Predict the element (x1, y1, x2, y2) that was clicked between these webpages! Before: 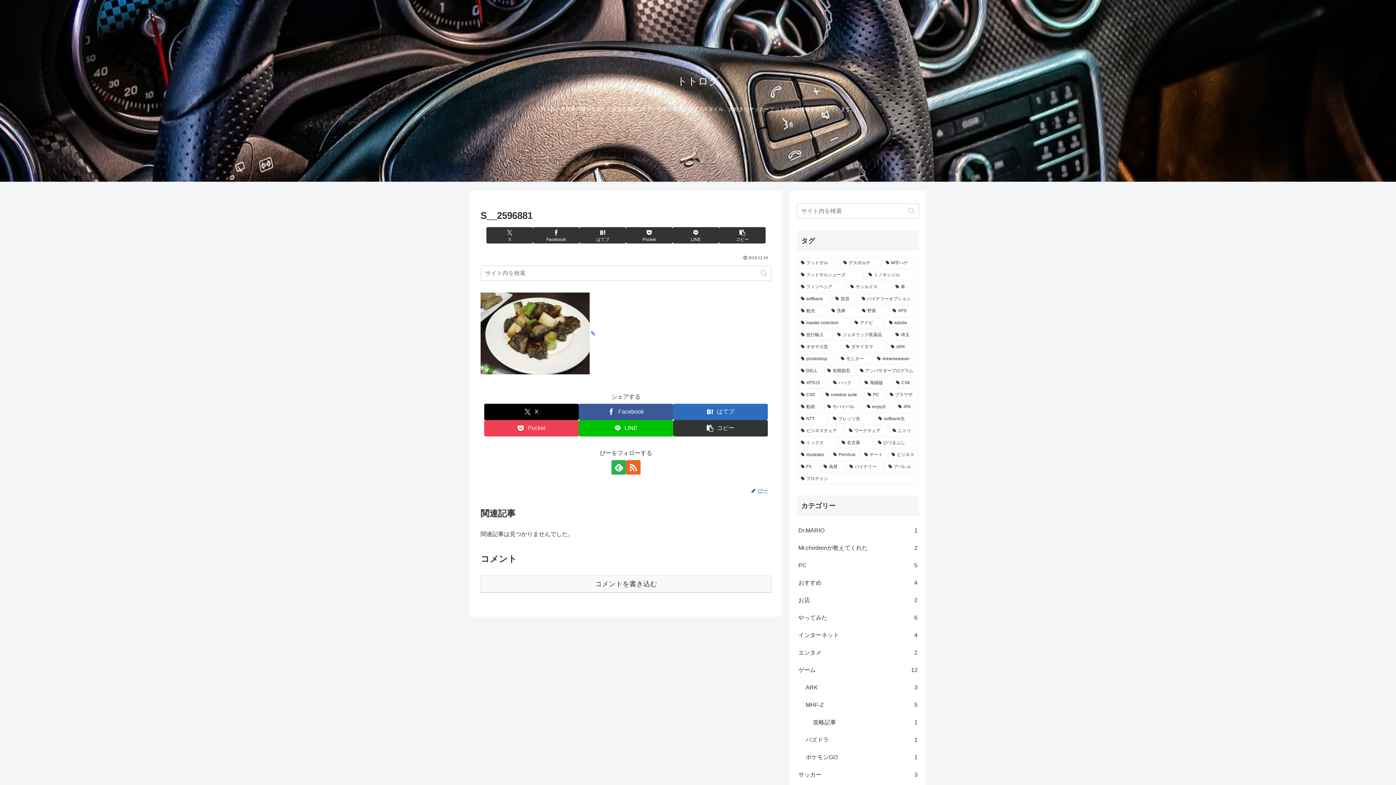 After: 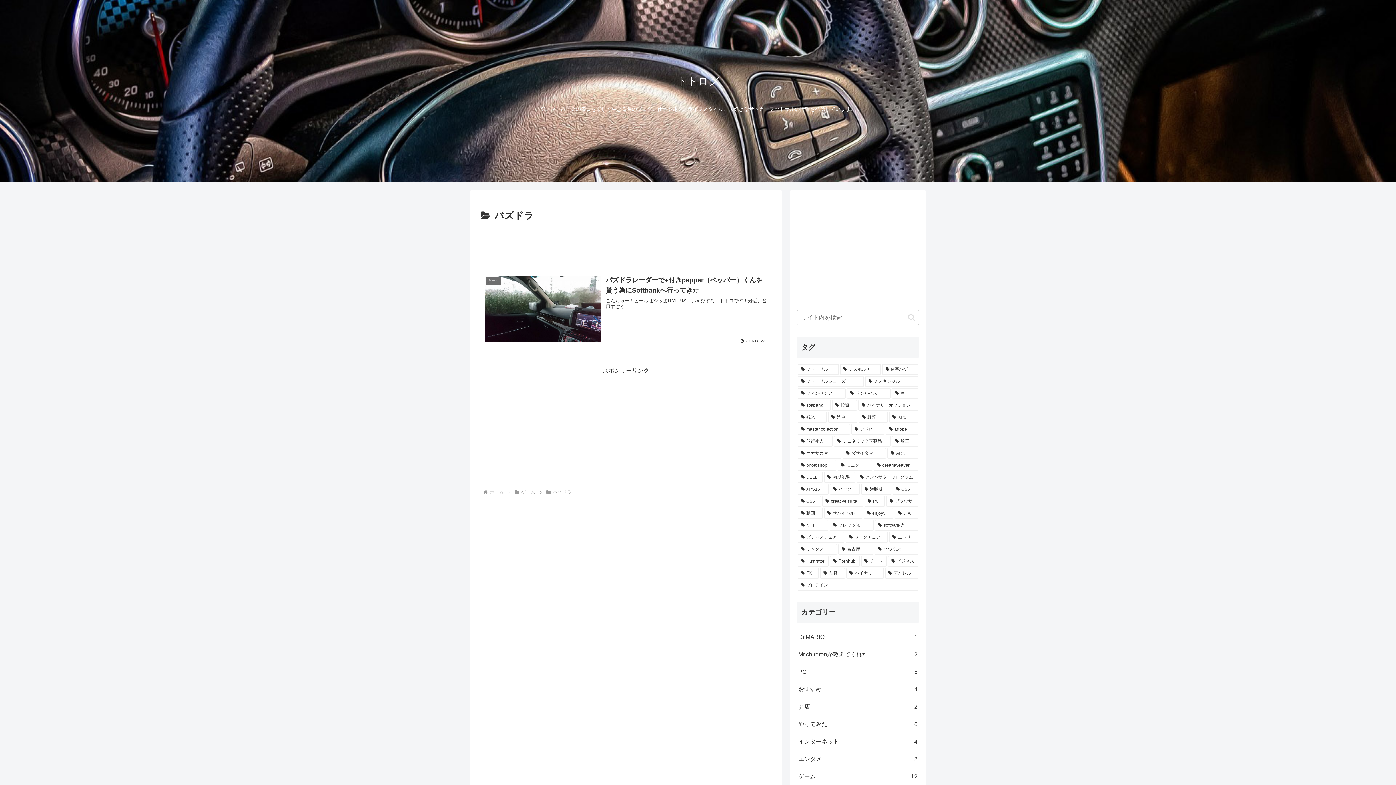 Action: label: パズドラ
1 bbox: (804, 731, 919, 749)